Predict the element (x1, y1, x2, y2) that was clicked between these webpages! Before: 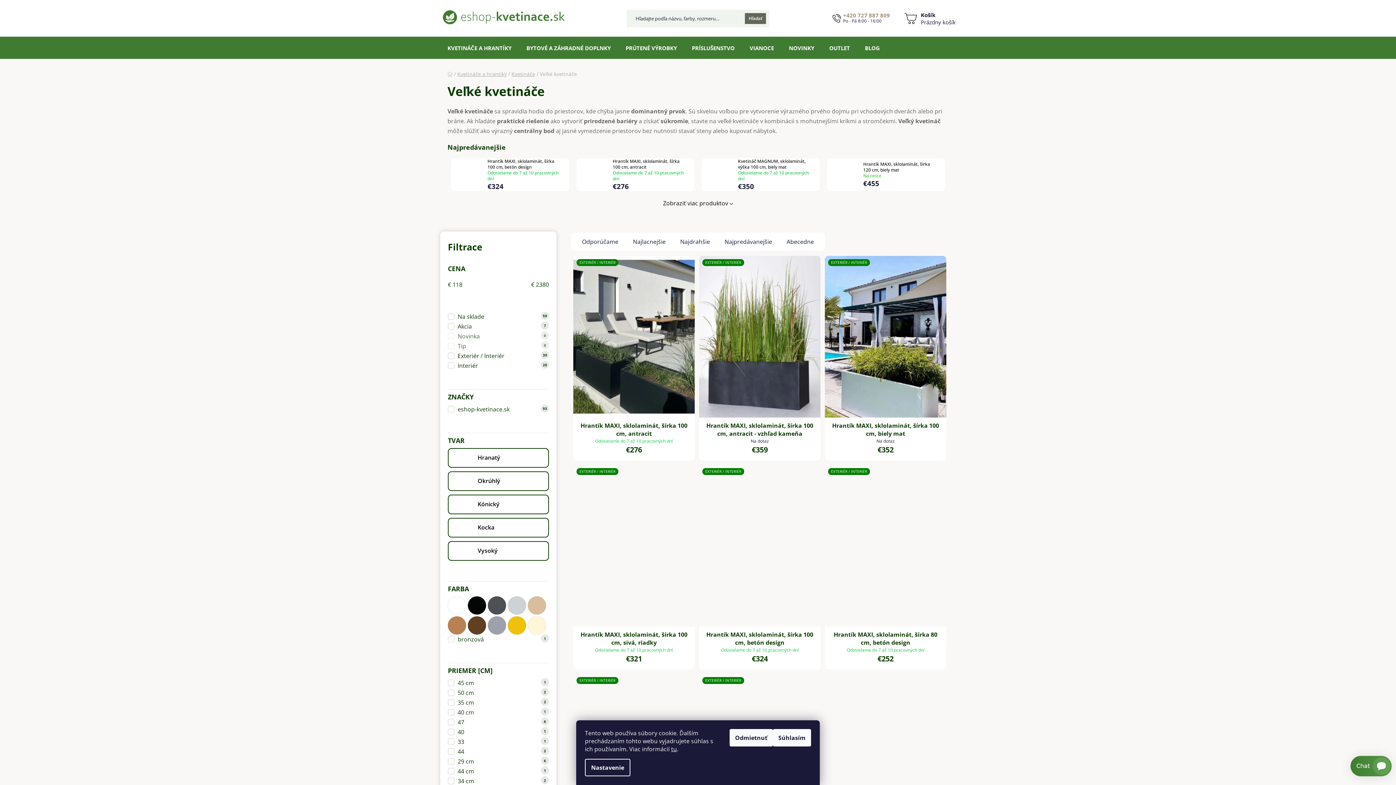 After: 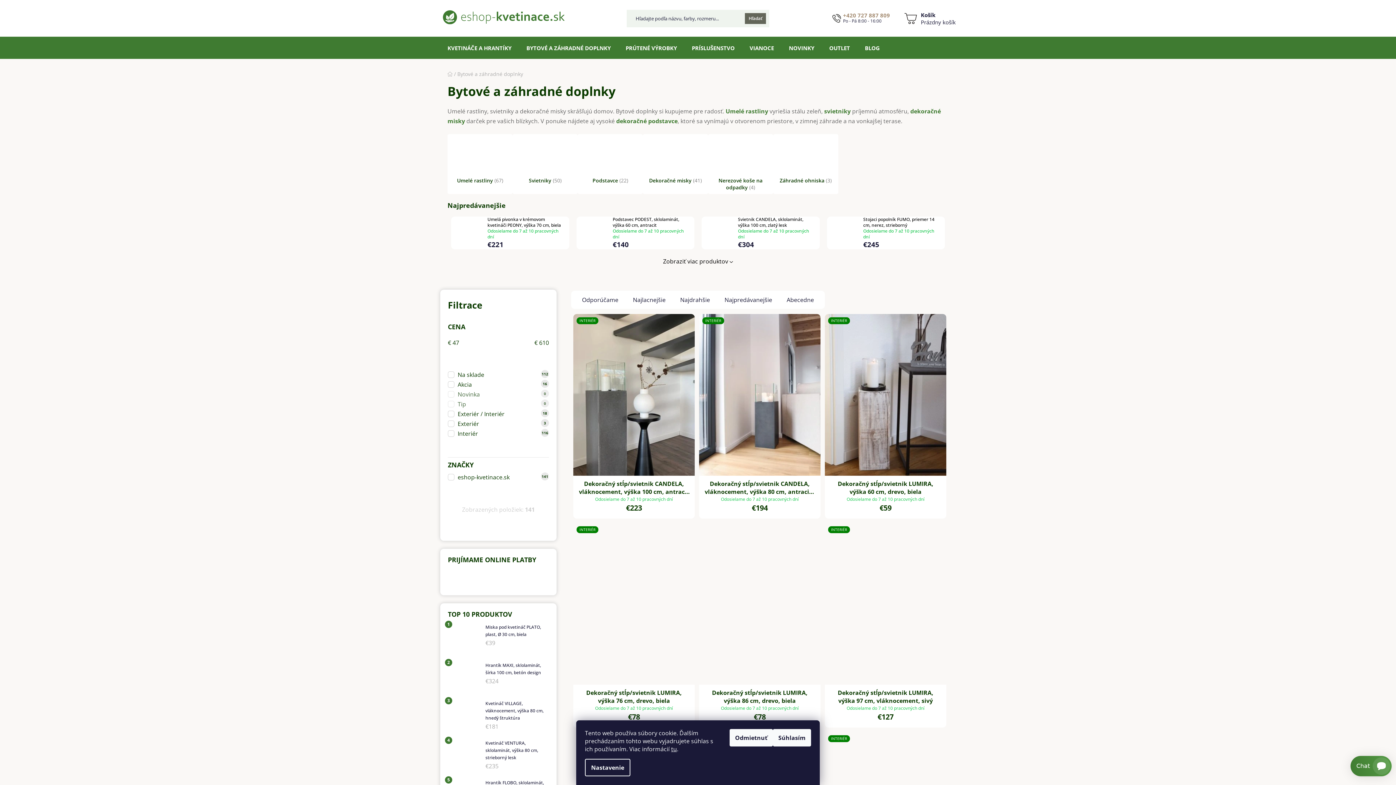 Action: label: BYTOVÉ A ZÁHRADNÉ DOPLNKY bbox: (519, 37, 618, 58)